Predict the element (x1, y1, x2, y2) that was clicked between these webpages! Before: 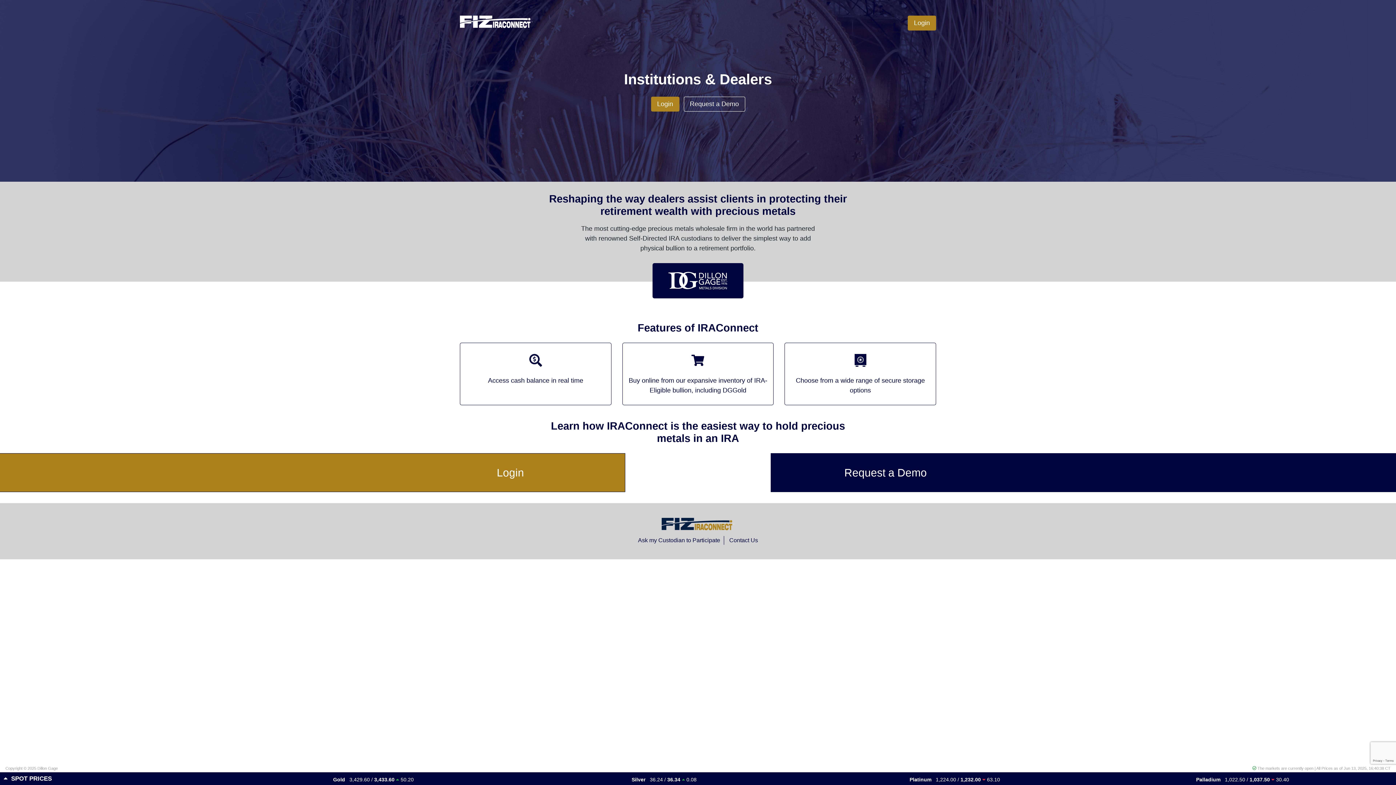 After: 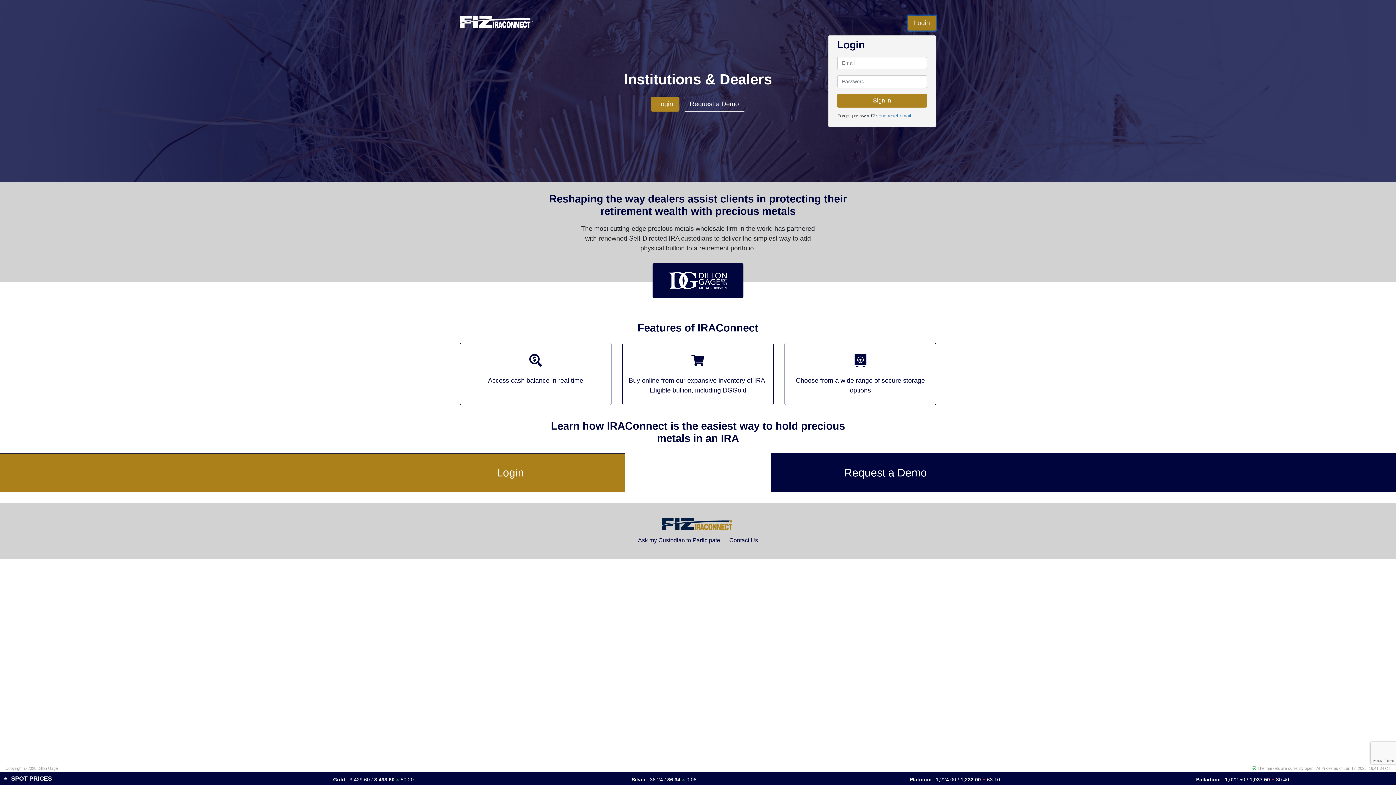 Action: bbox: (908, 15, 936, 30) label: Login